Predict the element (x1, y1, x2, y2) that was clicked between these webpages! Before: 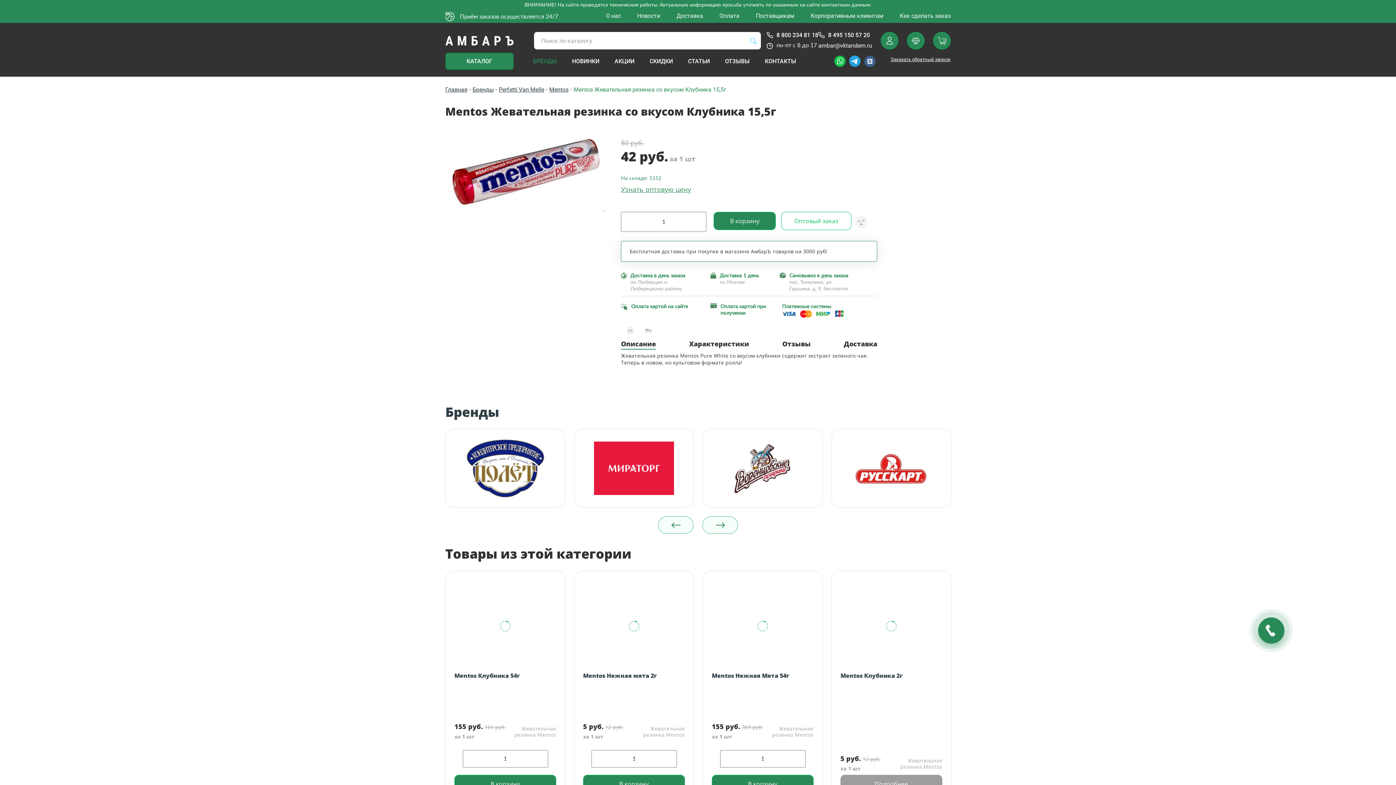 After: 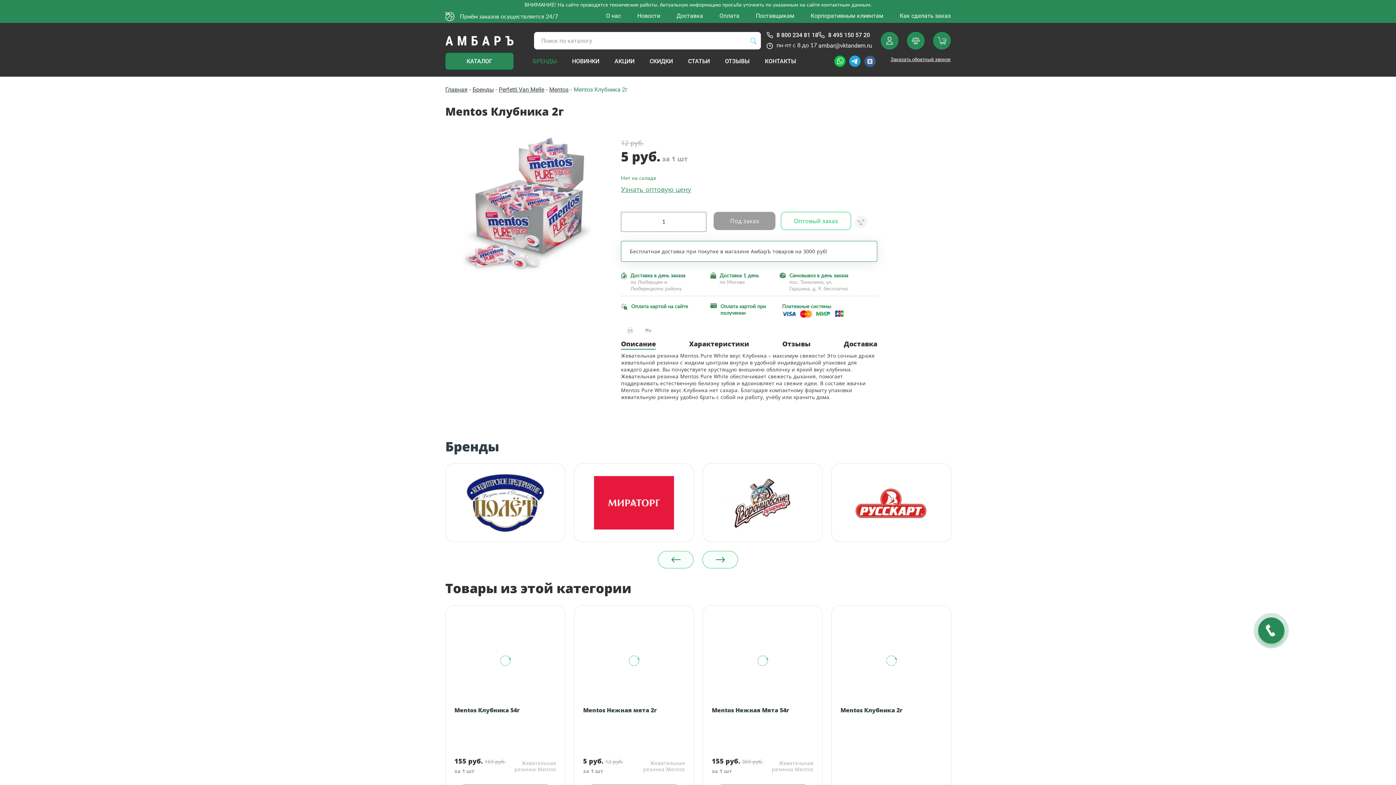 Action: bbox: (840, 672, 902, 680) label: Mentos Клубника 2г